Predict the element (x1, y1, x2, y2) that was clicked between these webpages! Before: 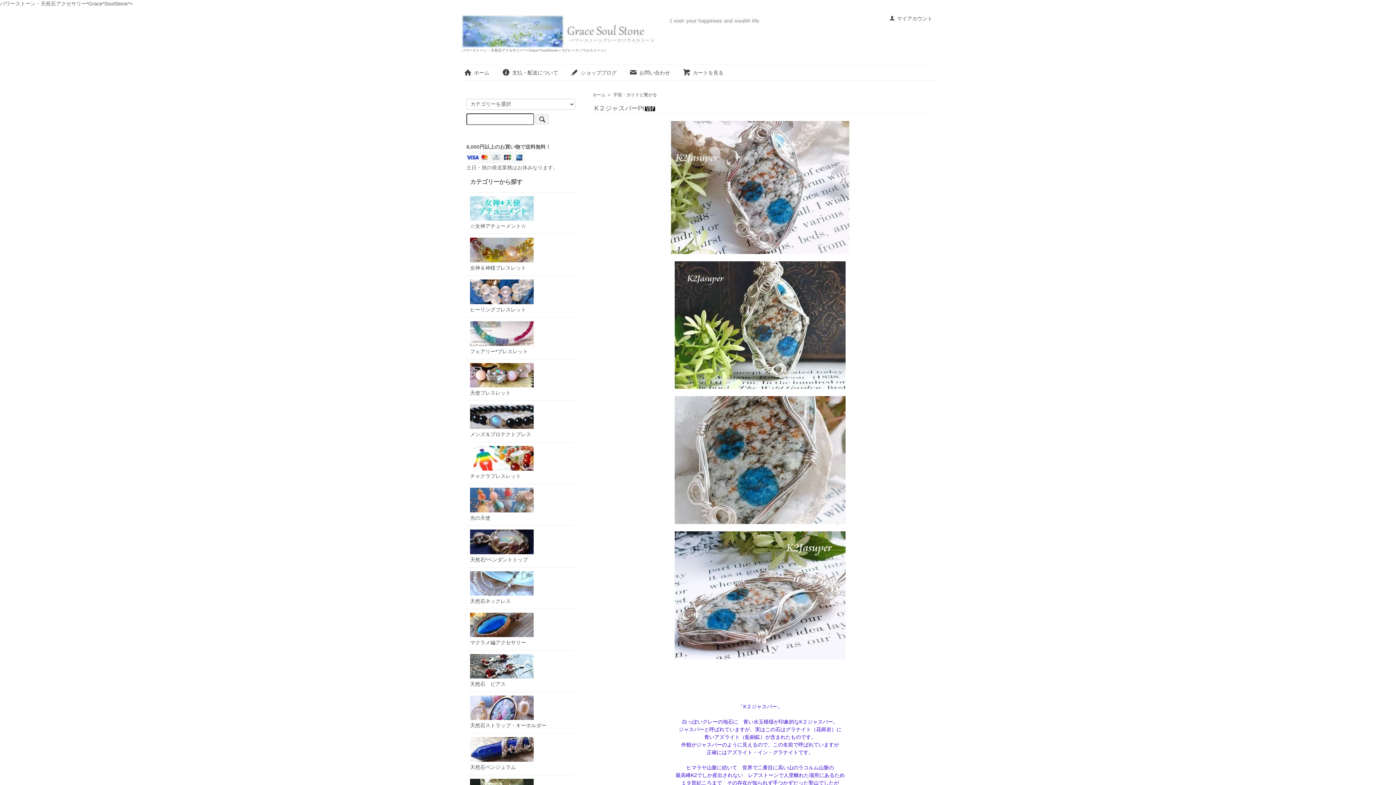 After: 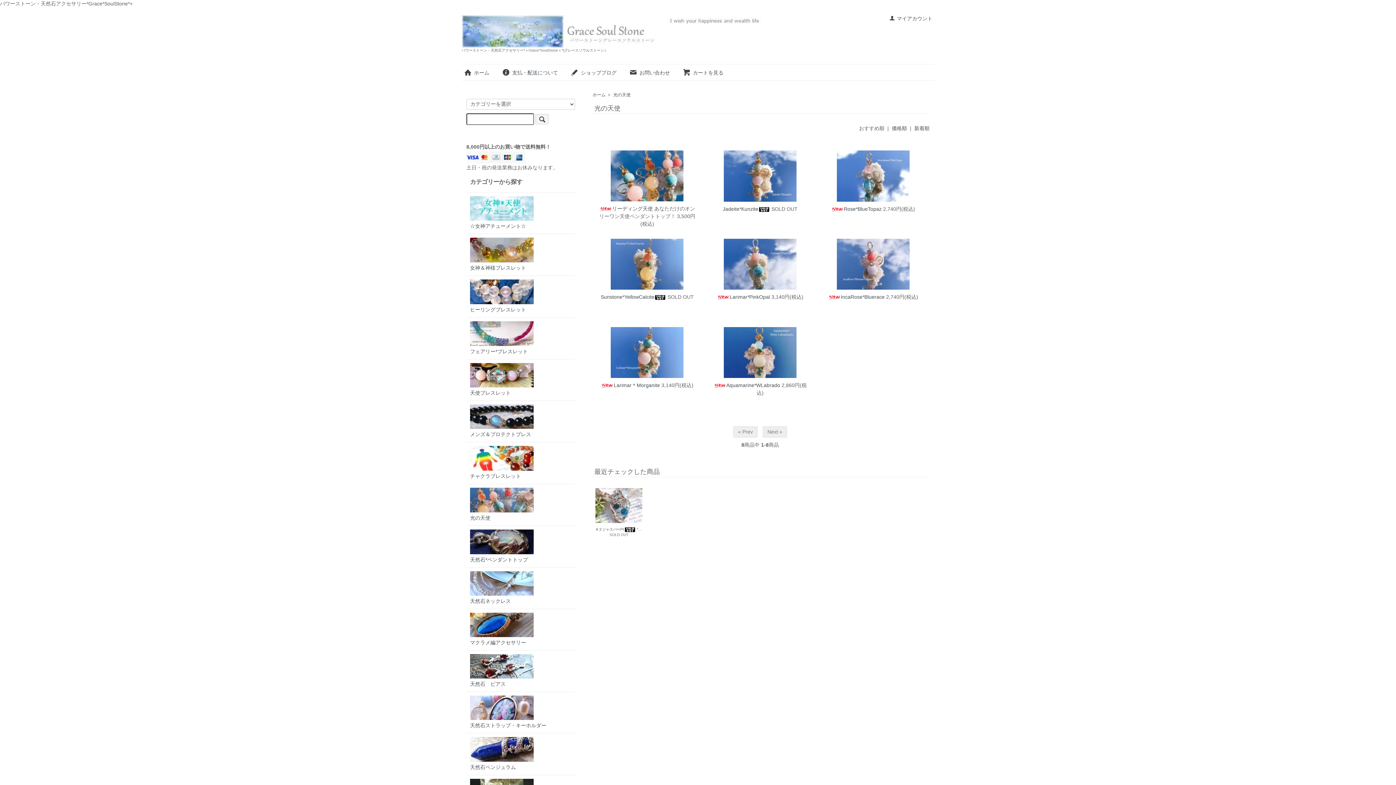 Action: label: 光の天使 bbox: (470, 487, 571, 522)